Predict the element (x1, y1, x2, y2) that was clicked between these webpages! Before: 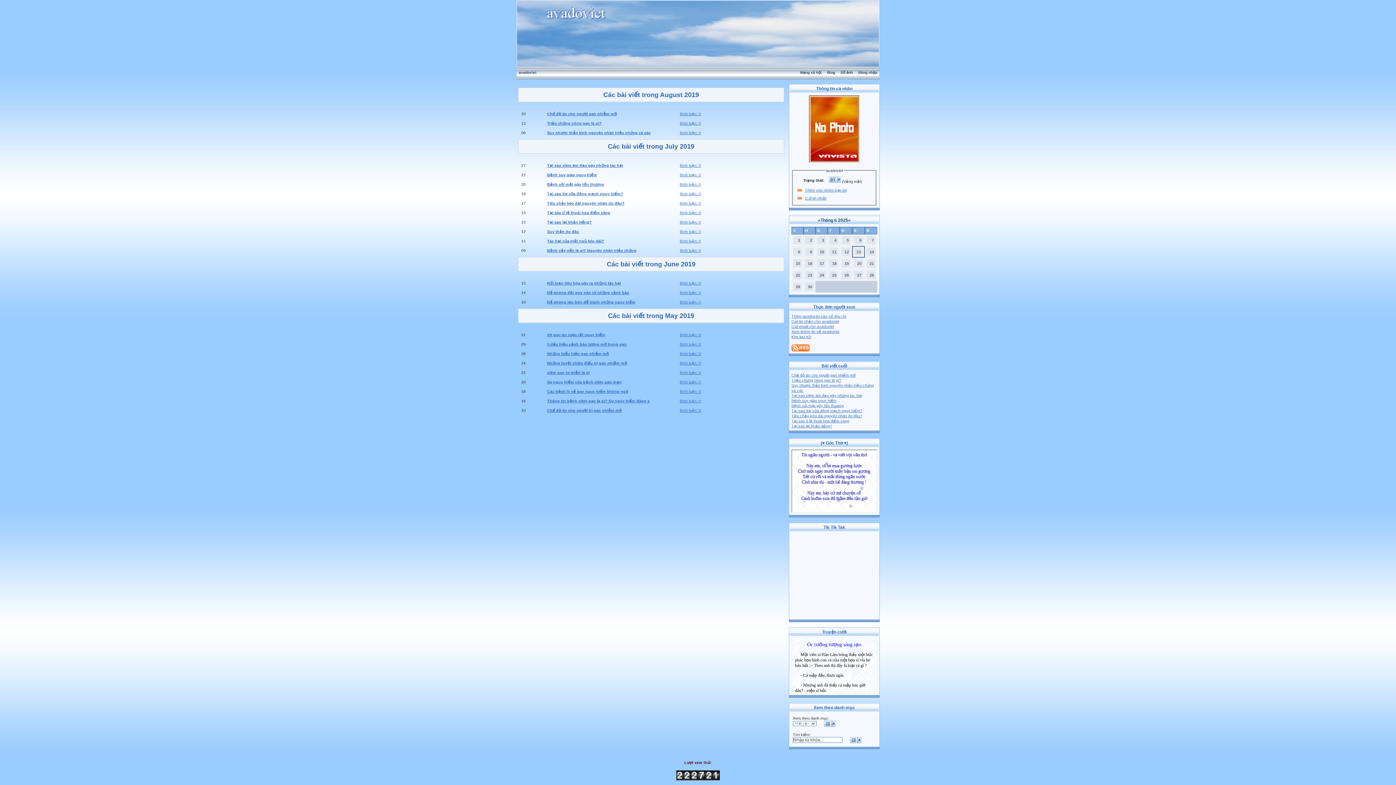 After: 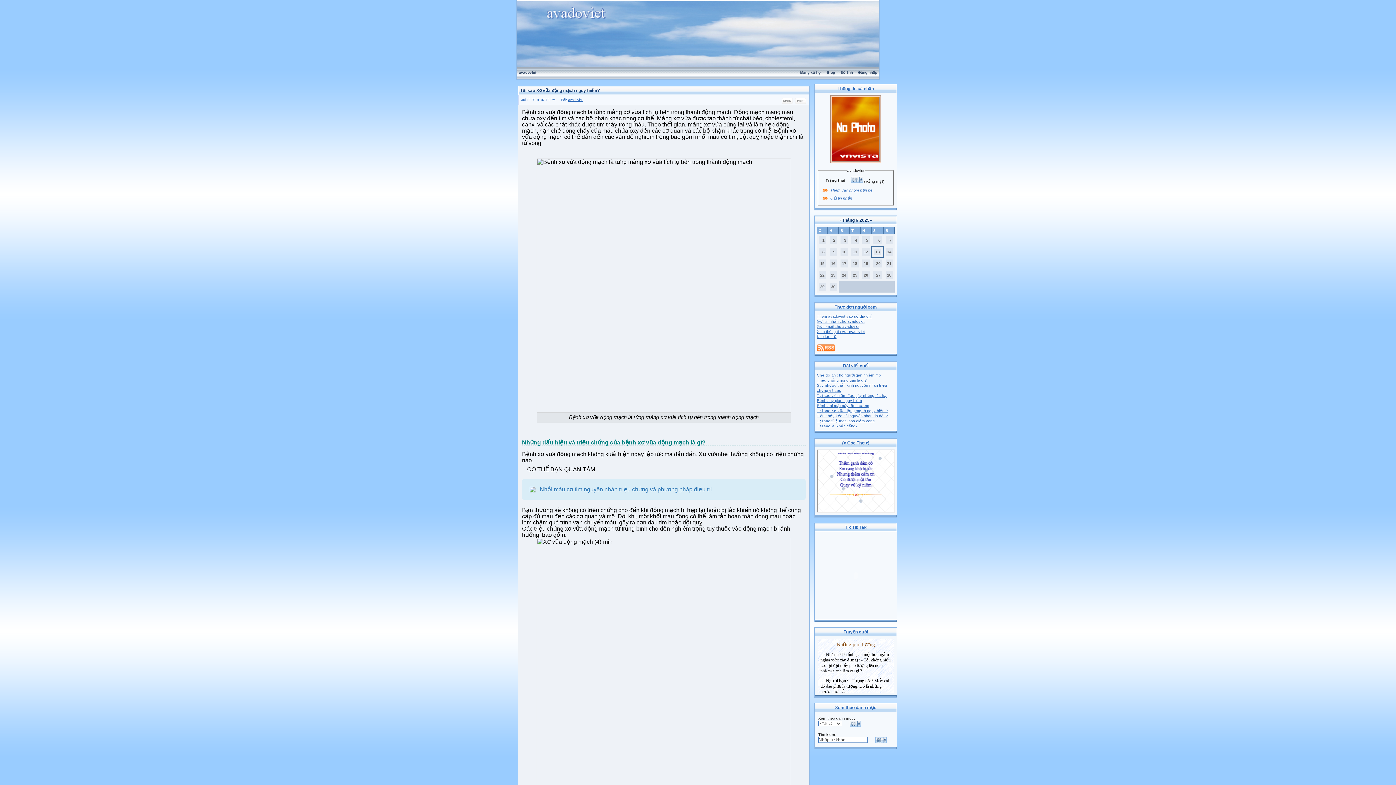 Action: bbox: (791, 408, 862, 413) label: Tại sao Xơ vữa động mạch nguy hiểm?